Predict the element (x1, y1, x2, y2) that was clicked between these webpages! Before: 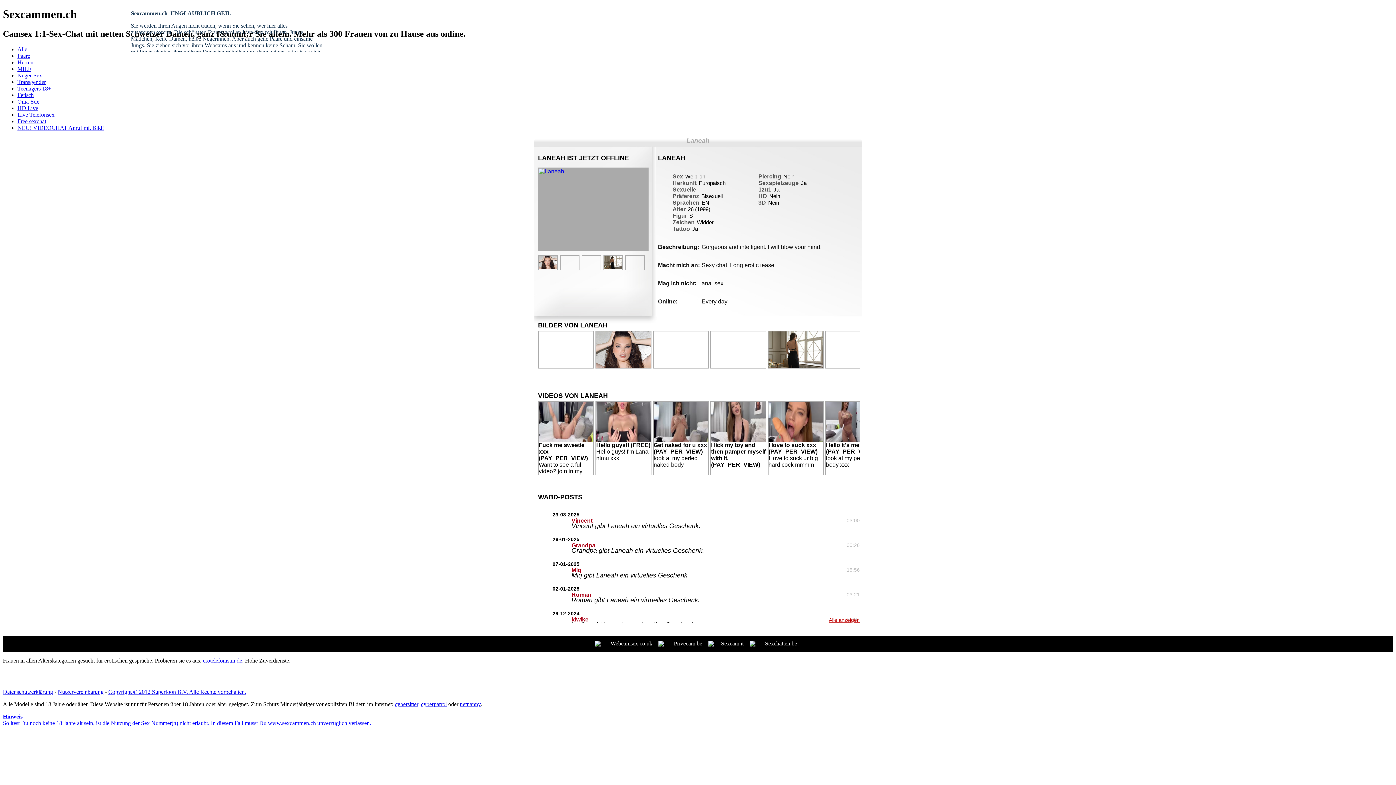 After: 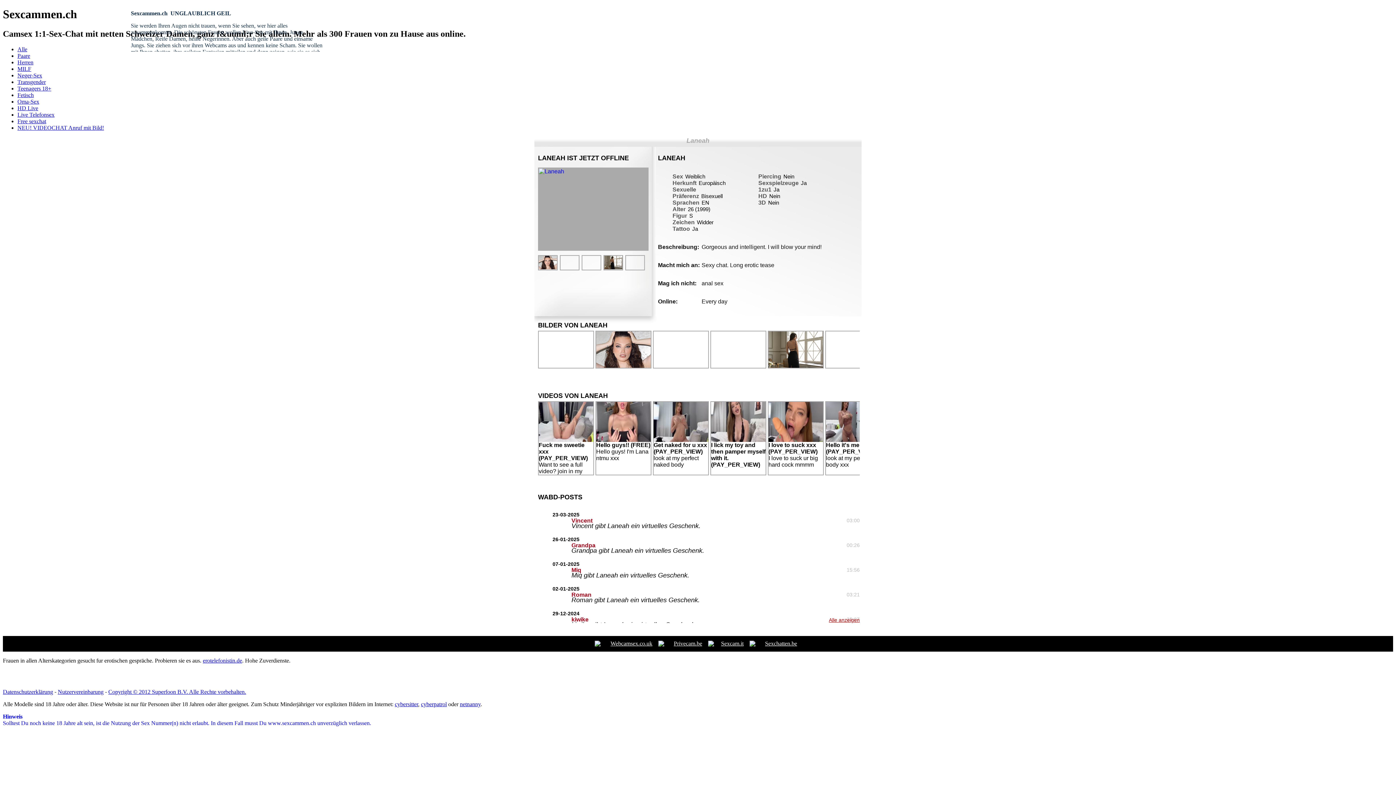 Action: bbox: (768, 437, 823, 444)